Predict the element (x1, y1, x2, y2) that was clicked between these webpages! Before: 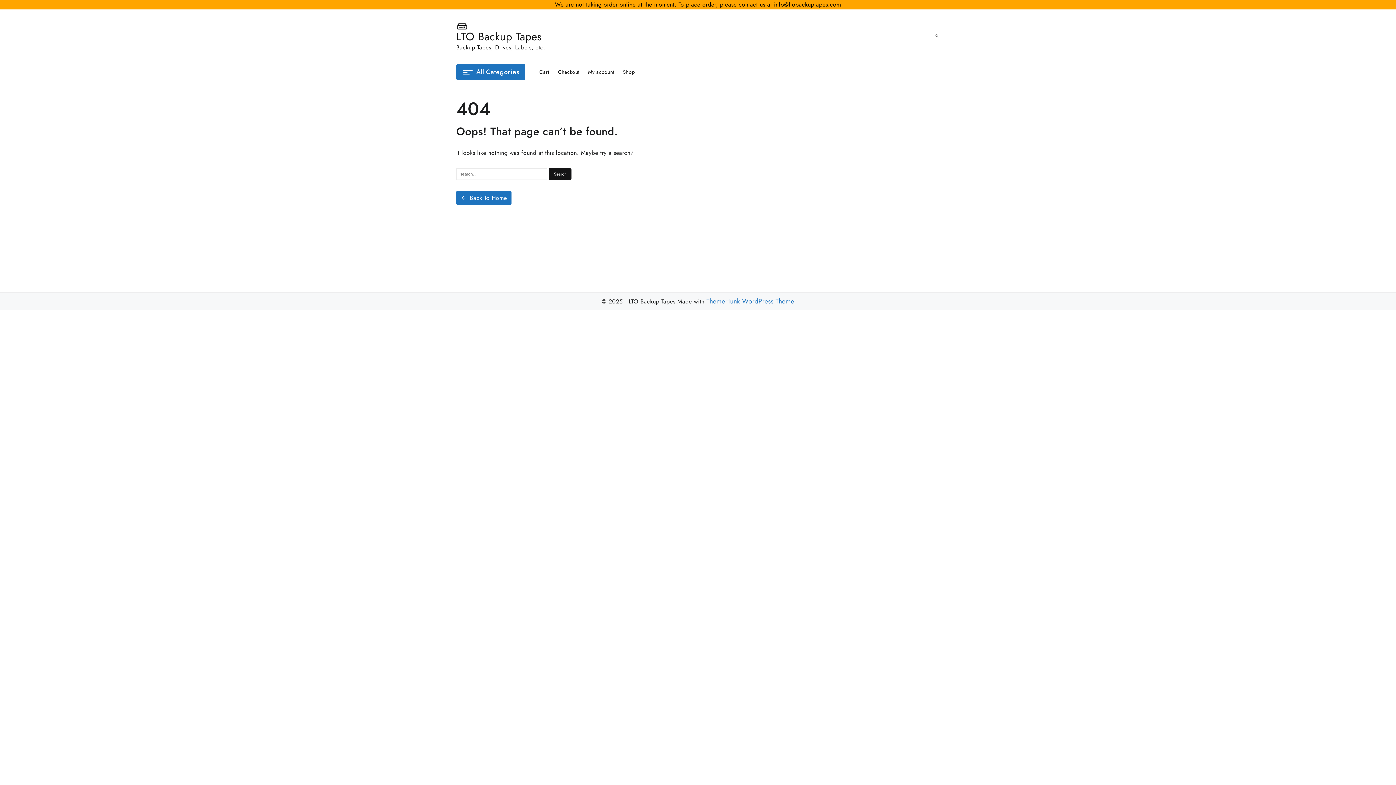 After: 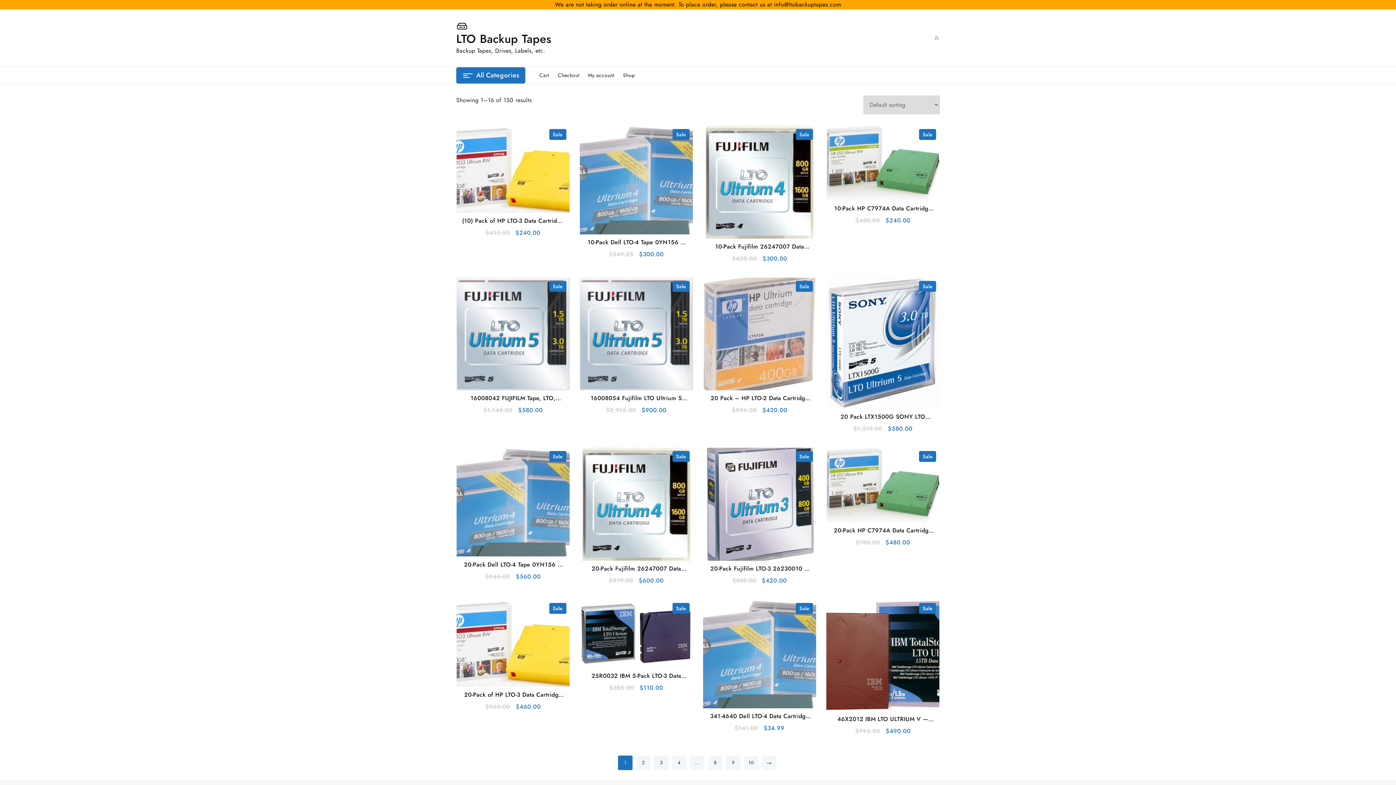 Action: label: Shop bbox: (618, 63, 639, 81)